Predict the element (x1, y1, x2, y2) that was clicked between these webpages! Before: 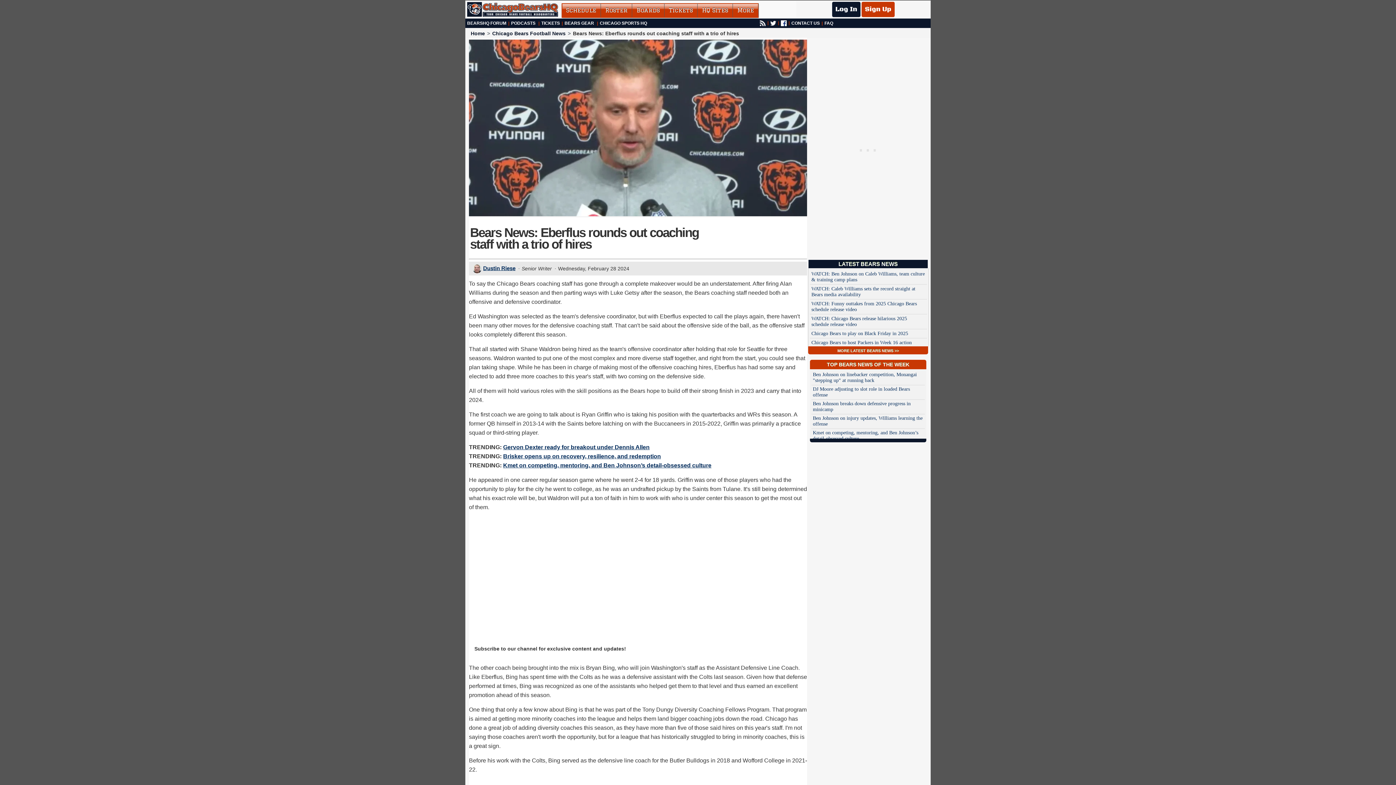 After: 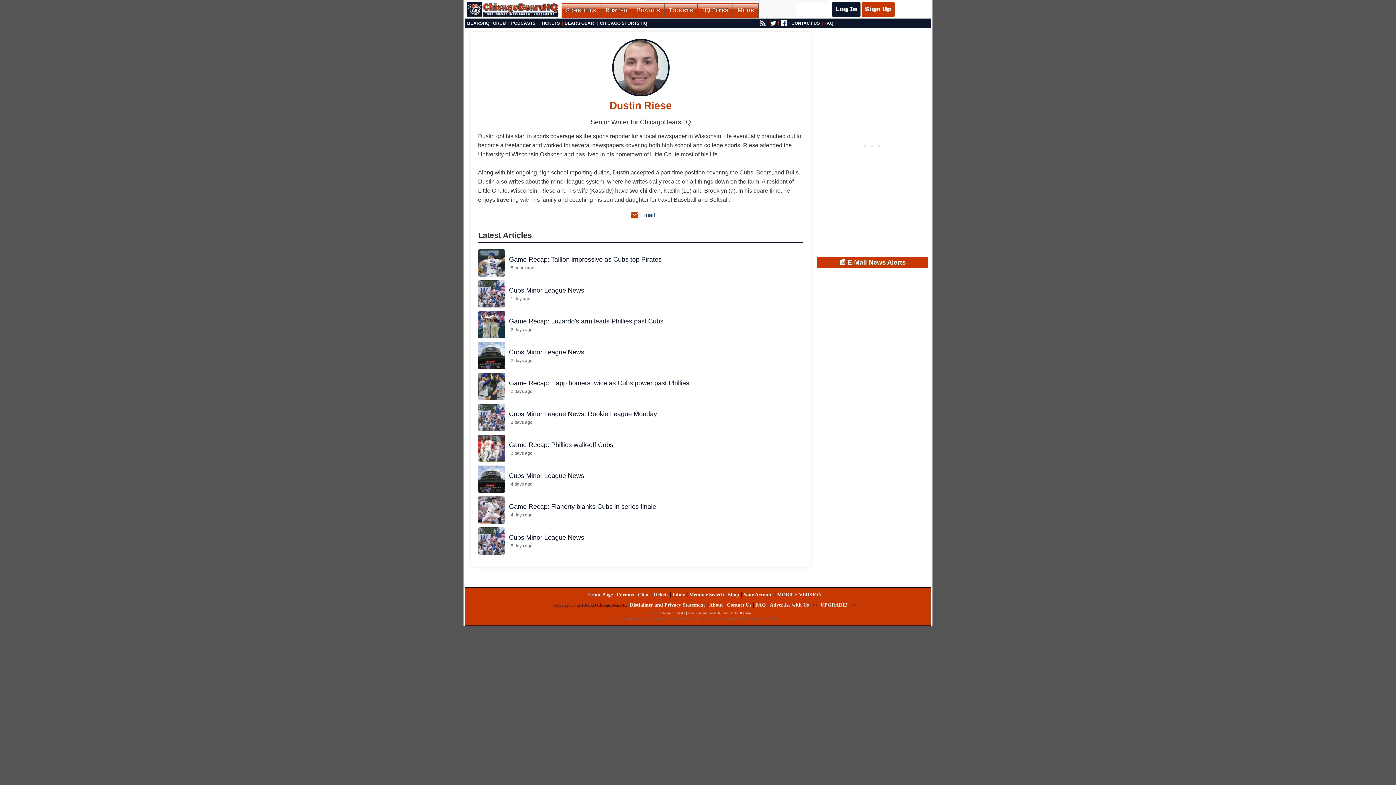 Action: bbox: (472, 265, 481, 271)